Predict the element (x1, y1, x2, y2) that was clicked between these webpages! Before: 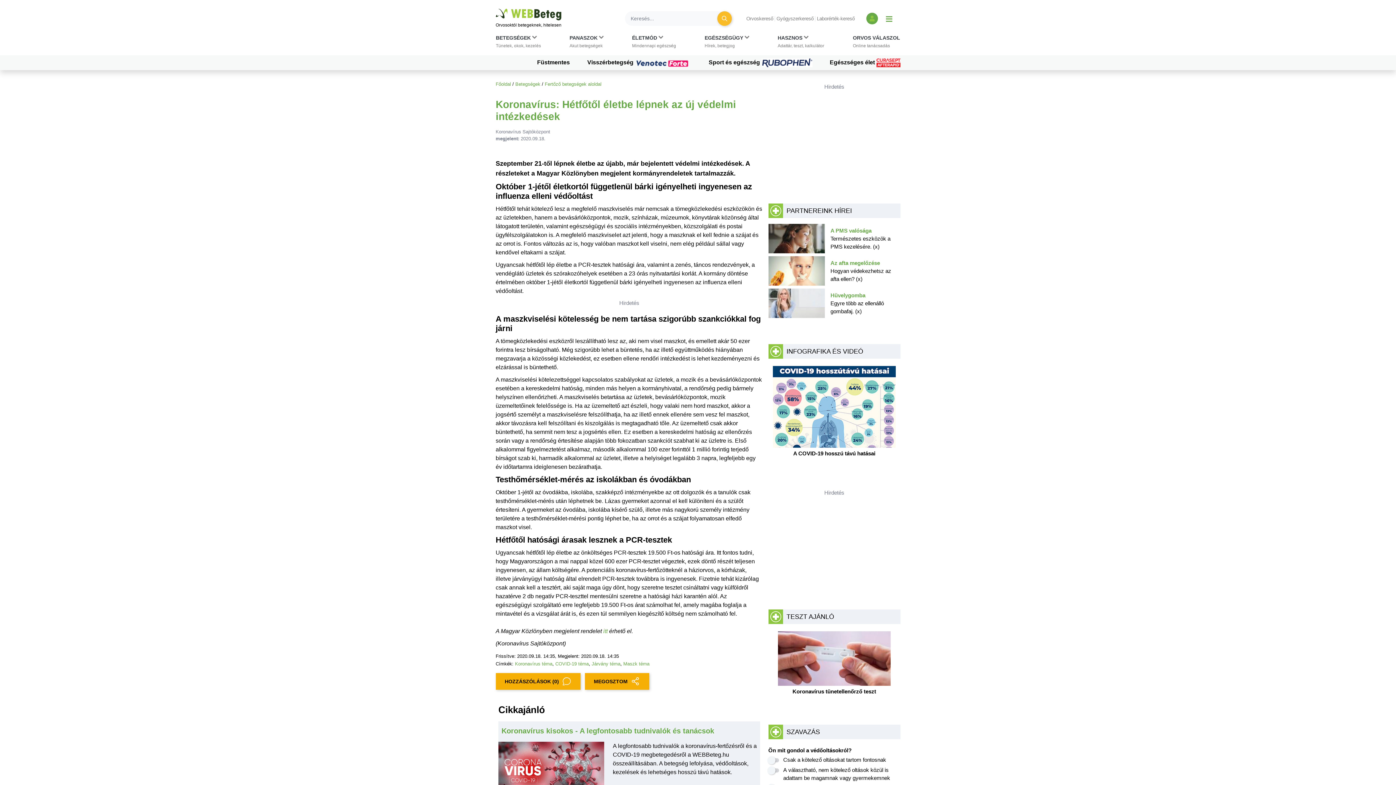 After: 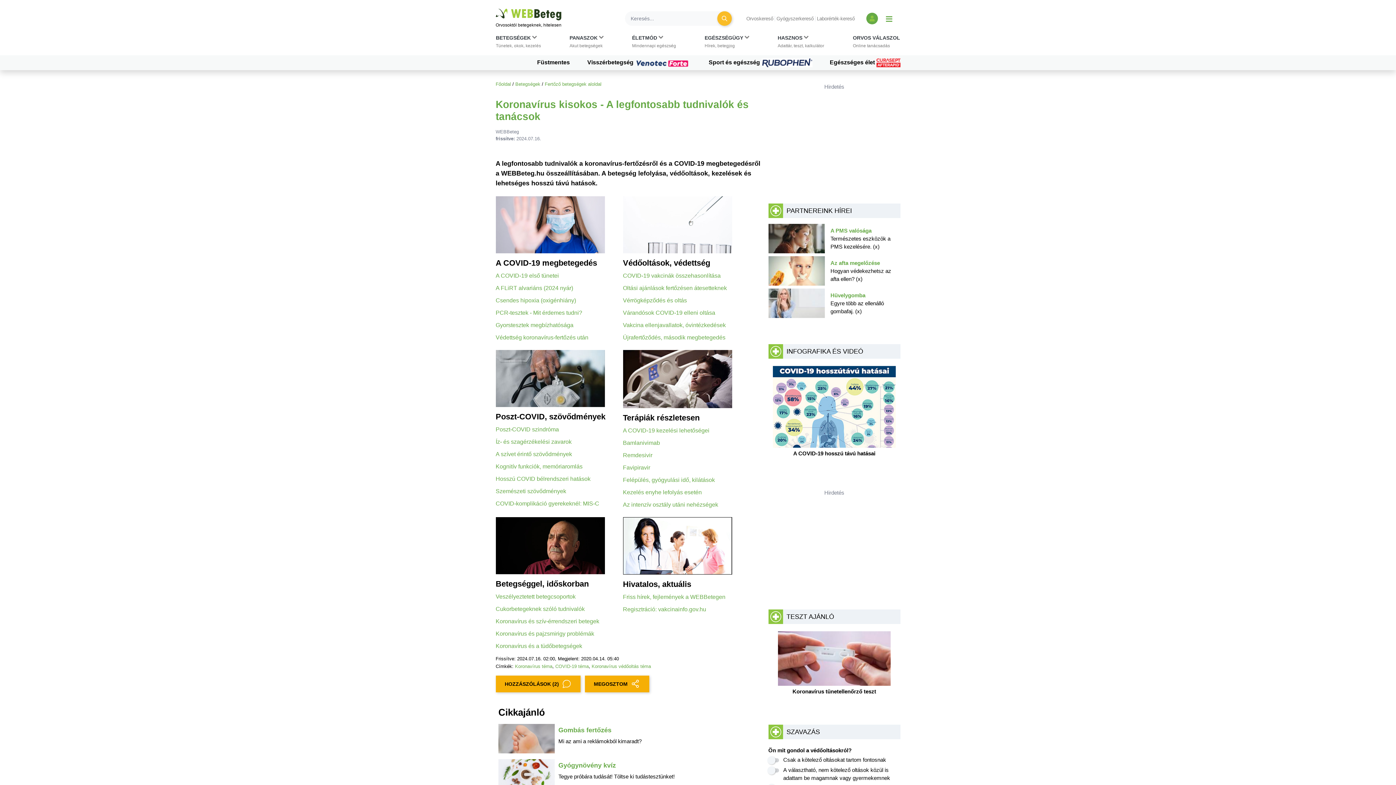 Action: bbox: (495, 742, 607, 803)